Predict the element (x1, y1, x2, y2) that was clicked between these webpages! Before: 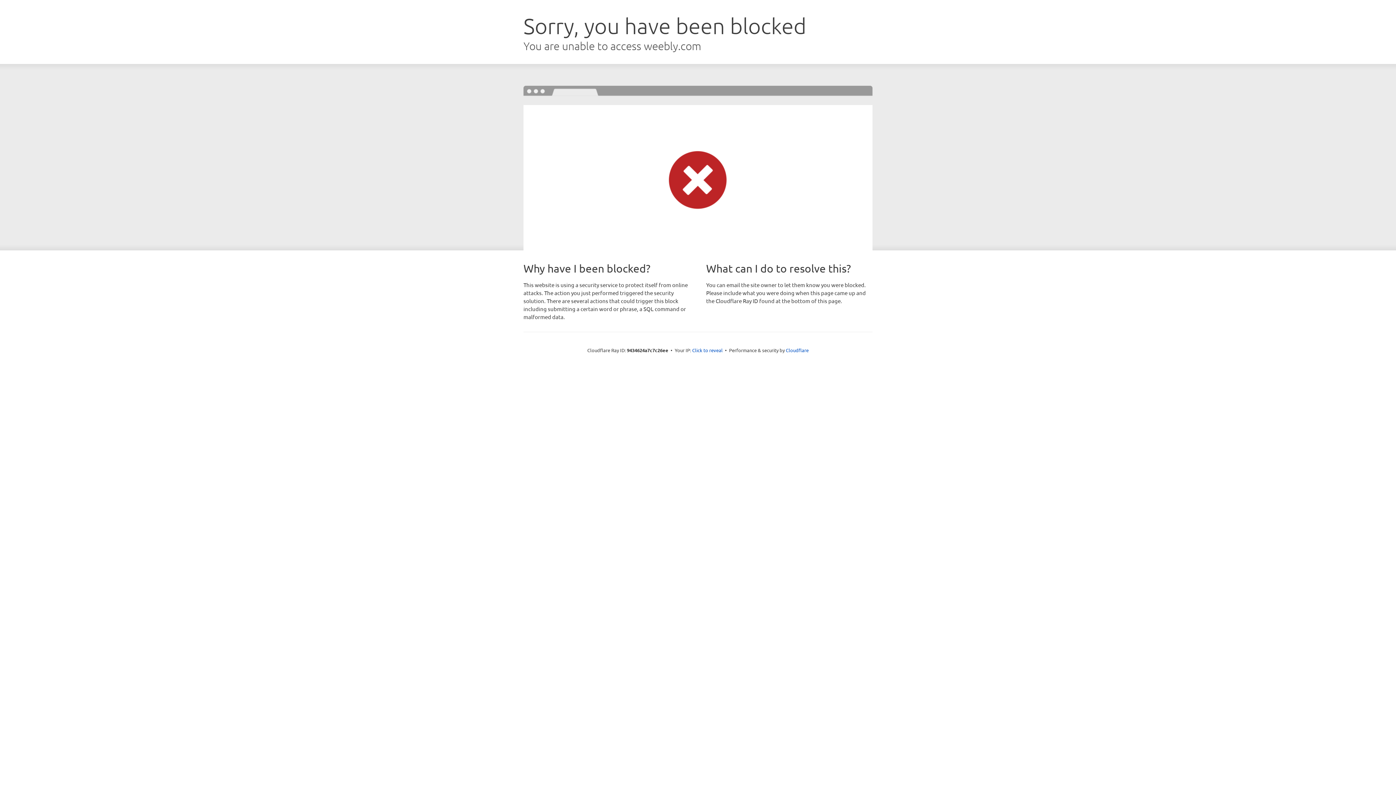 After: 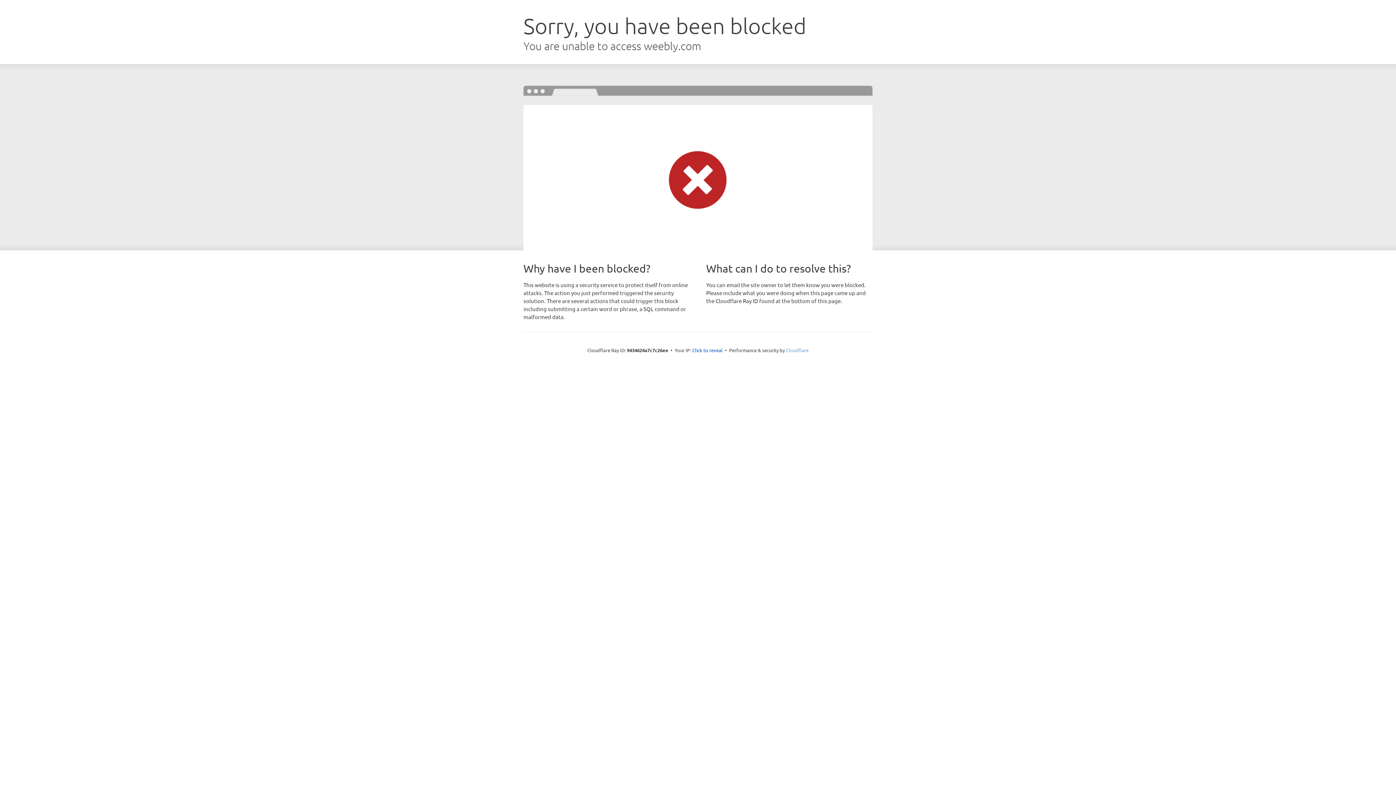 Action: label: Cloudflare bbox: (786, 347, 808, 353)